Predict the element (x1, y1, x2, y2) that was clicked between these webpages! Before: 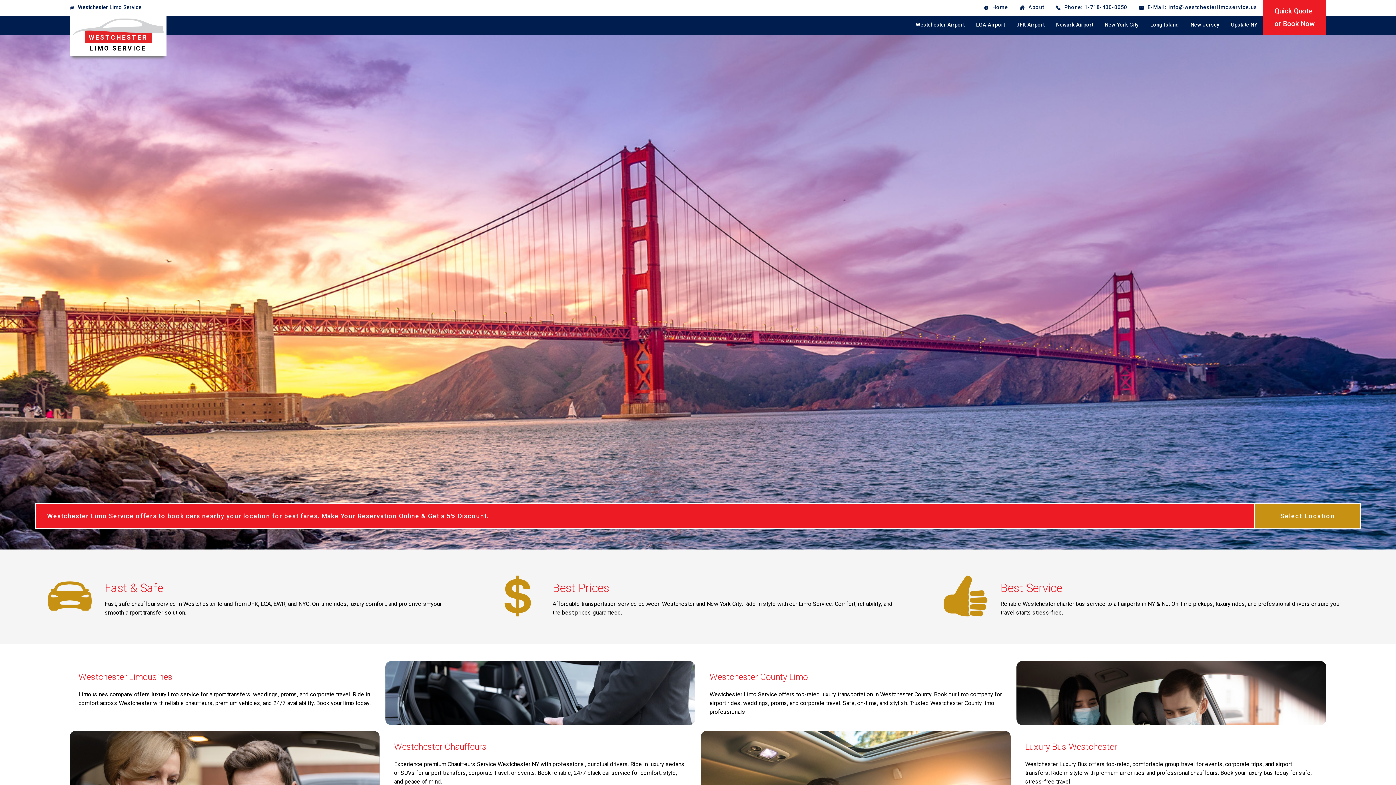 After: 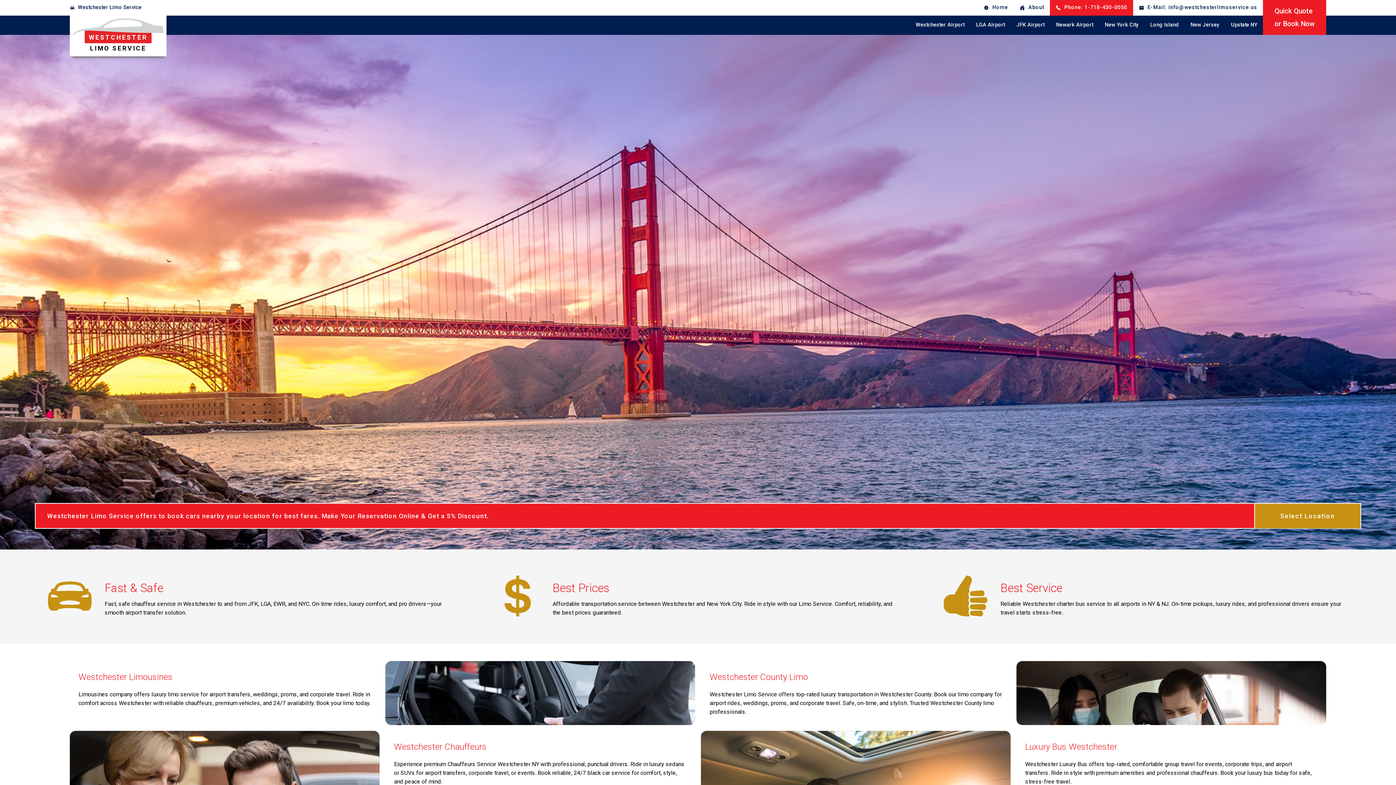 Action: bbox: (1050, 0, 1133, 15) label: Phone: 1-718-430-0050